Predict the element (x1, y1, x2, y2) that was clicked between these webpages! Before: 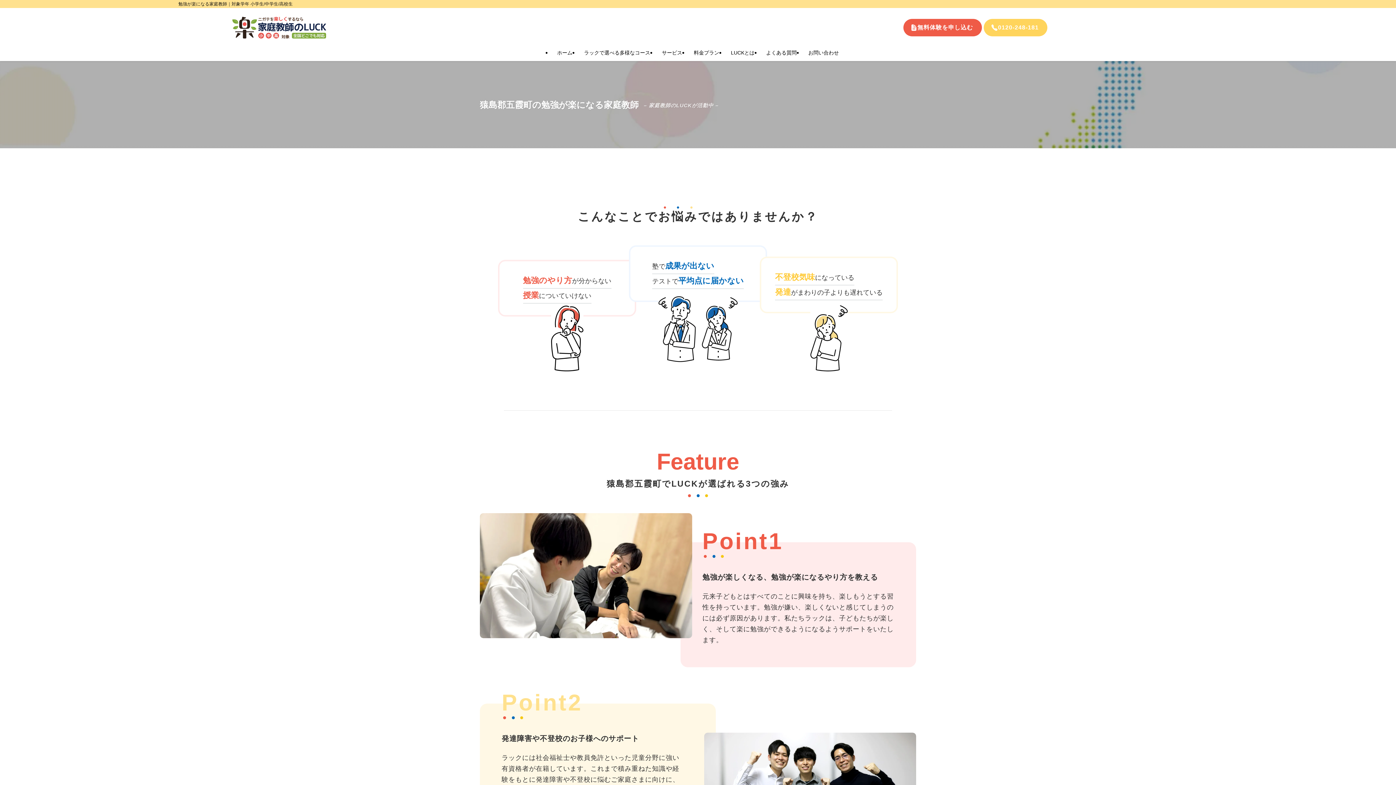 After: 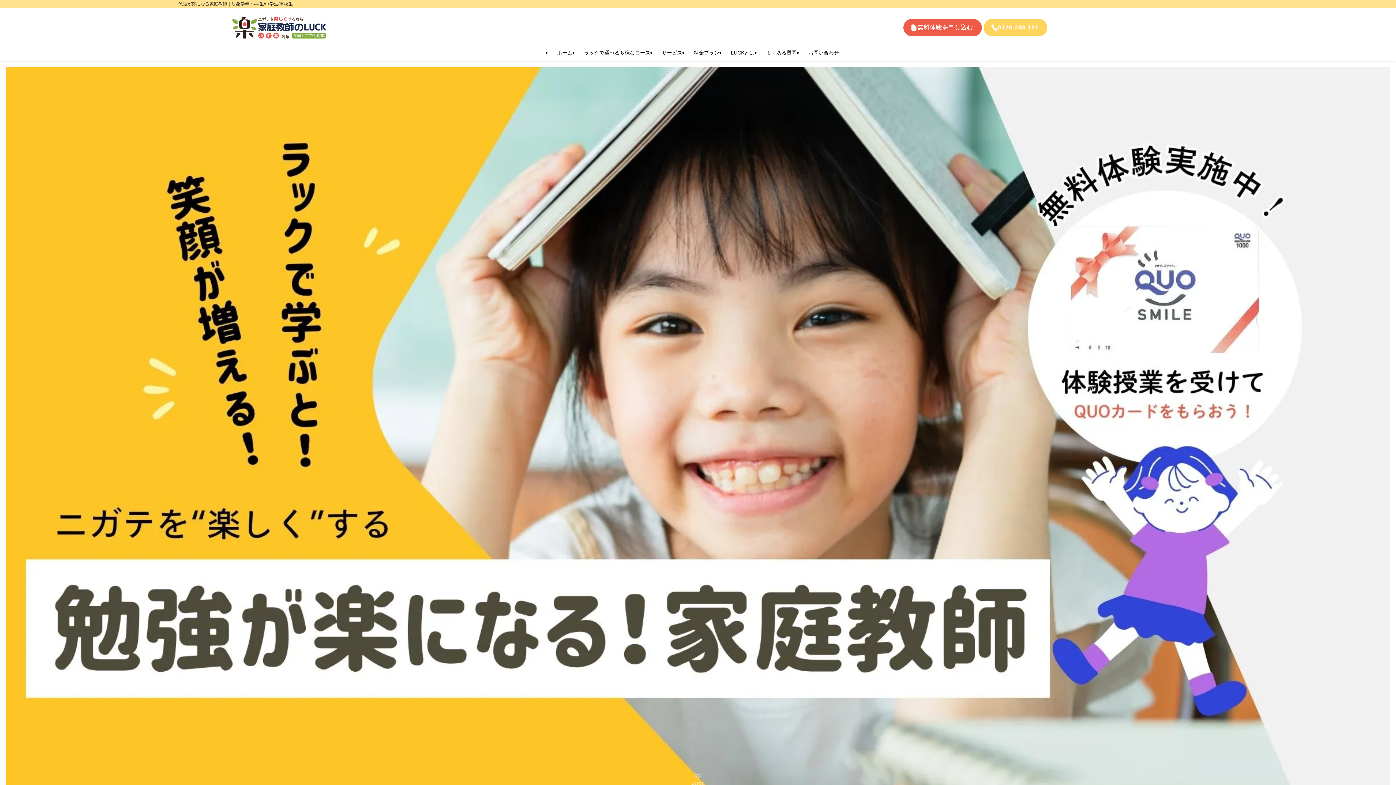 Action: label: ホーム bbox: (551, 44, 578, 61)